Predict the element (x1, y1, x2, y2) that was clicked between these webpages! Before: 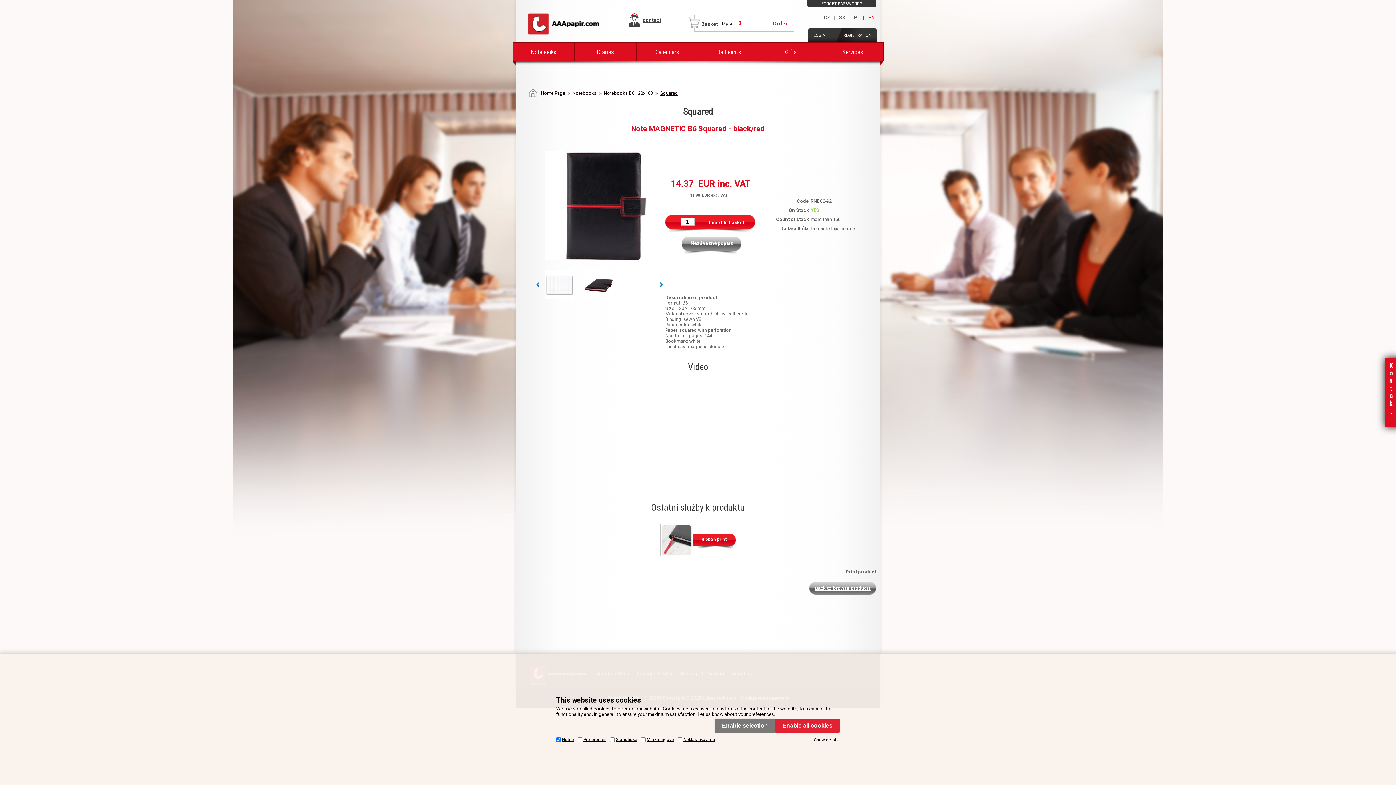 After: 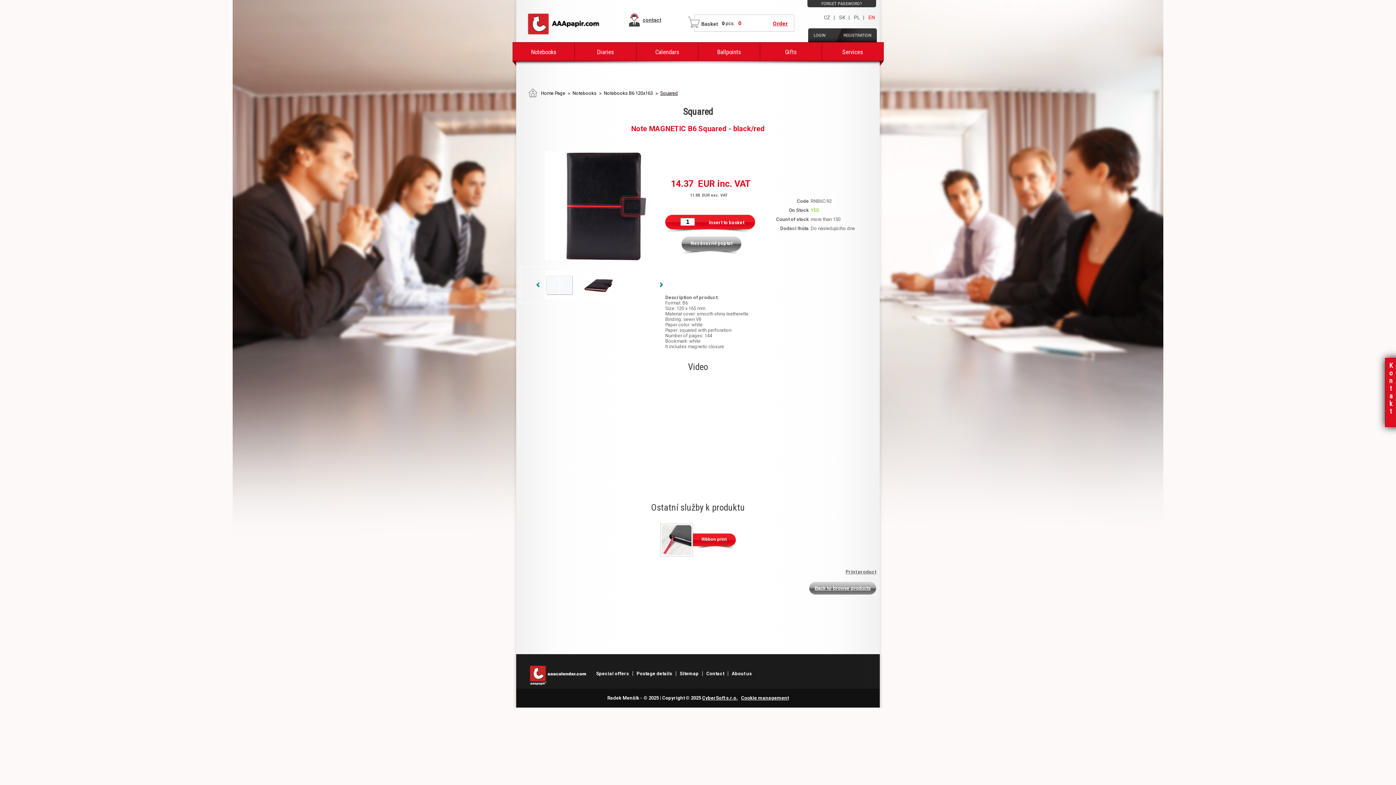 Action: bbox: (714, 719, 775, 733) label: Enable selection